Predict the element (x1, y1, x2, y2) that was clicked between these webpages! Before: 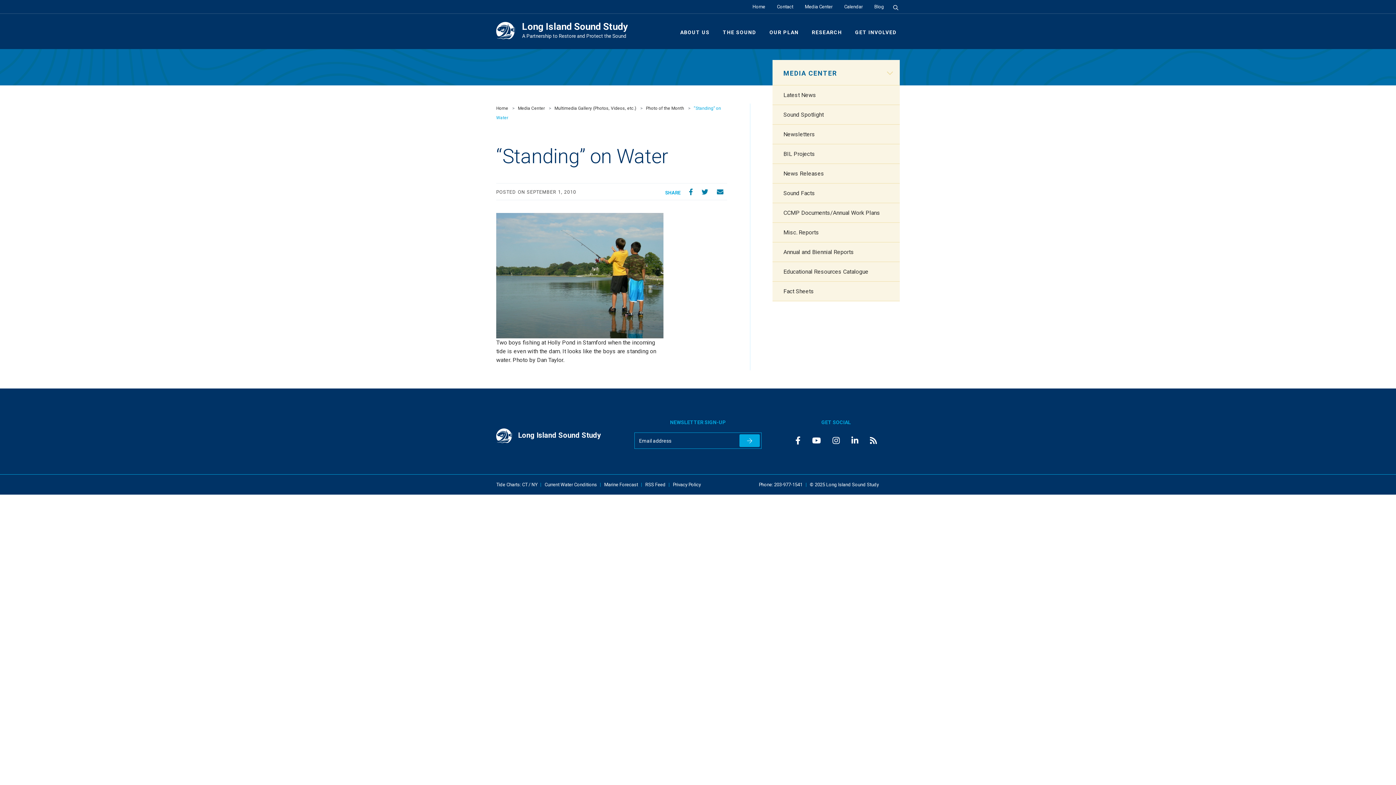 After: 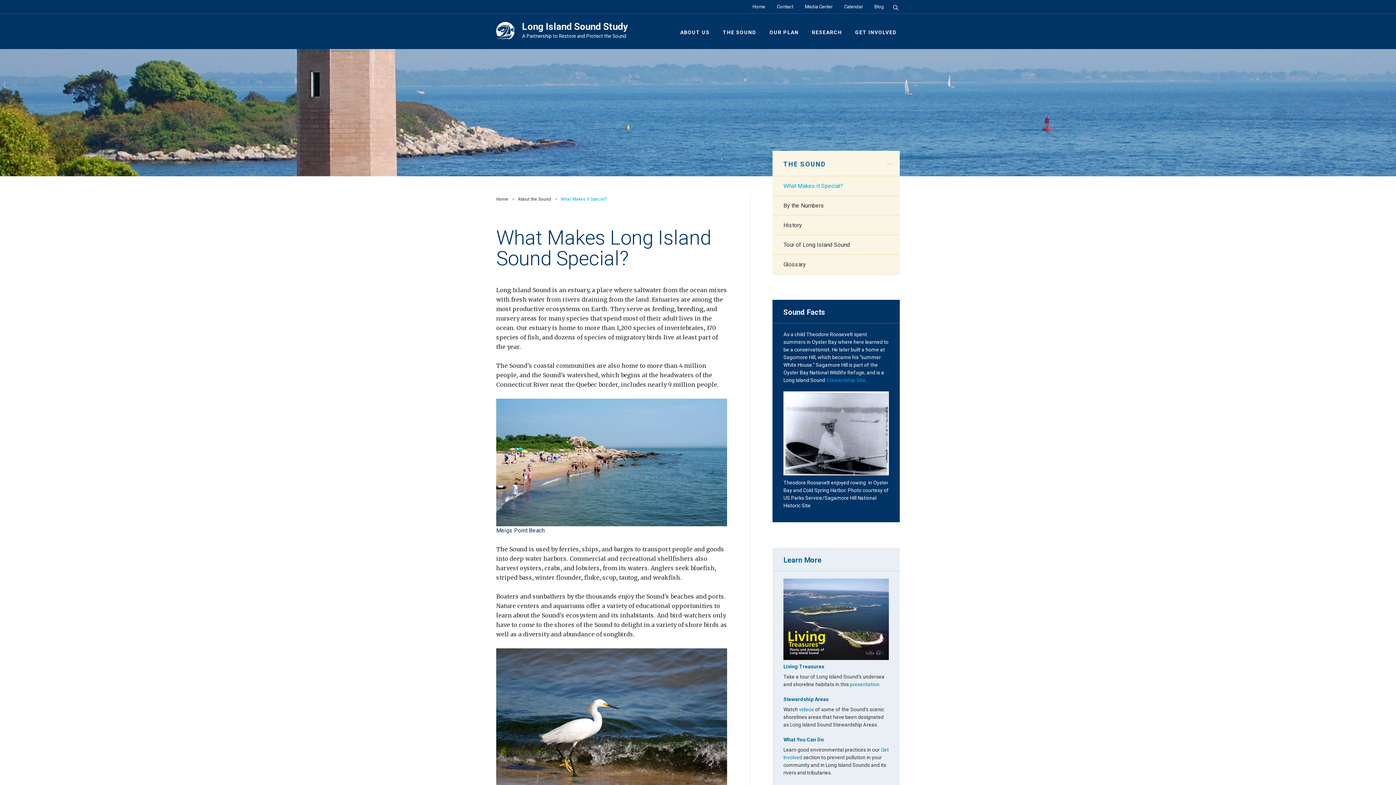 Action: bbox: (720, 19, 759, 49) label: THE SOUND